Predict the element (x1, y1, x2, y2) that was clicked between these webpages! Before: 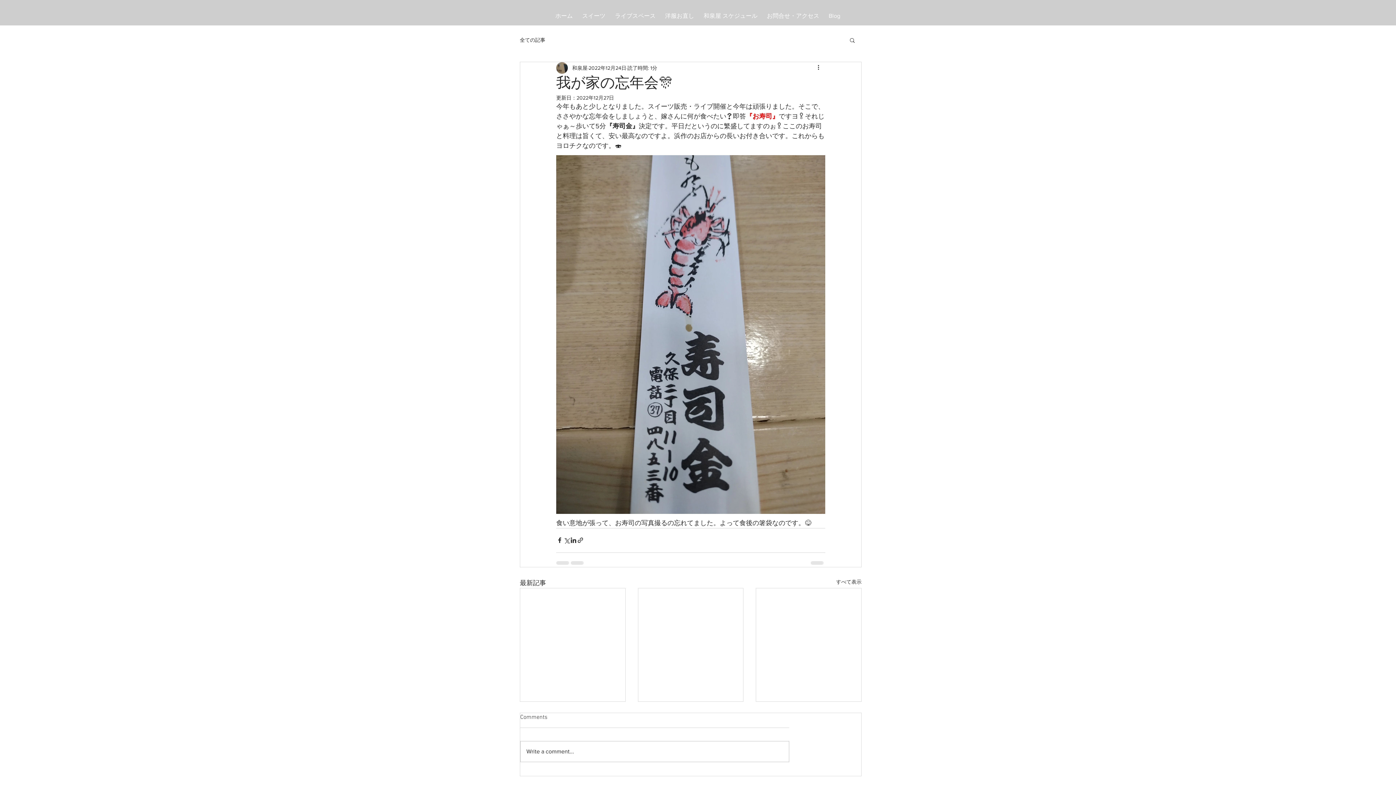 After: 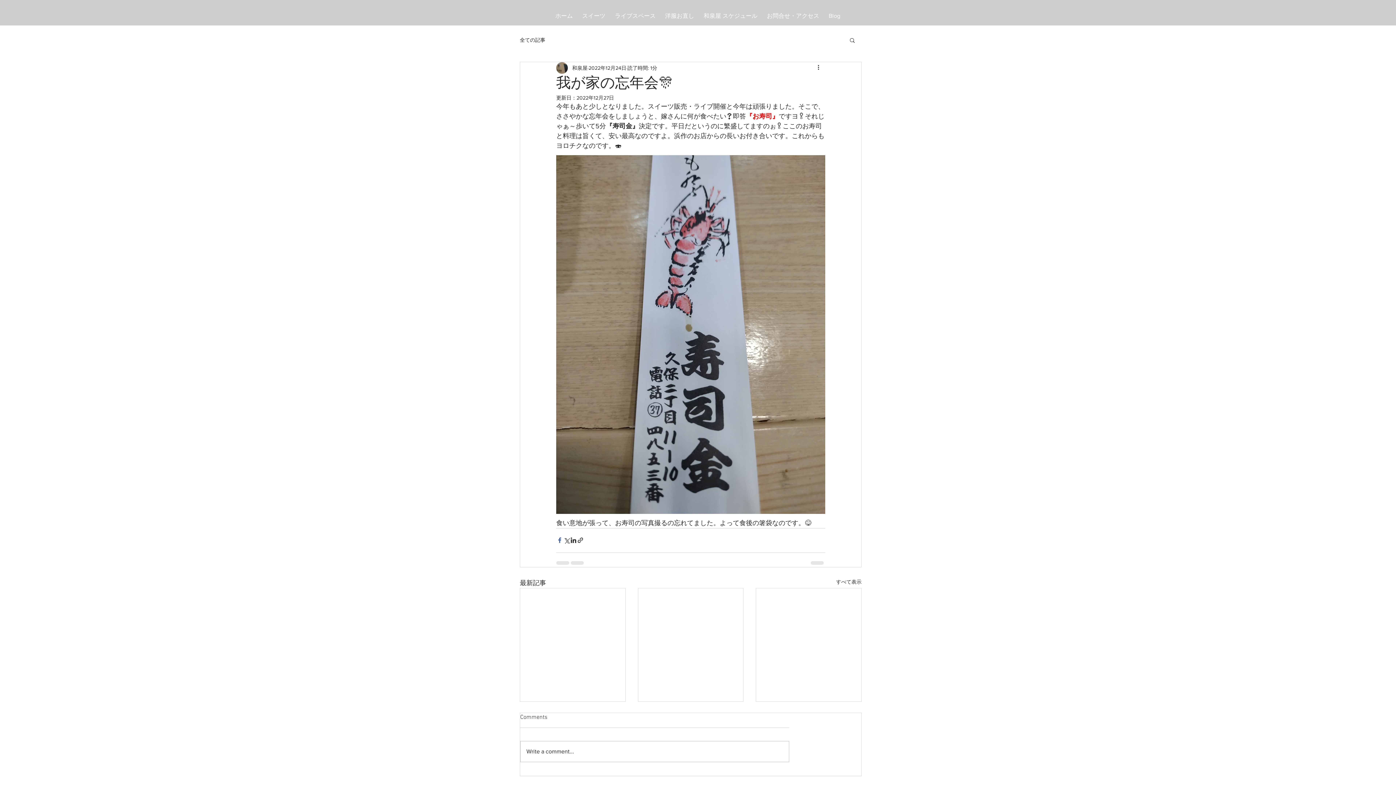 Action: label: Facebook でシェア bbox: (556, 537, 563, 544)